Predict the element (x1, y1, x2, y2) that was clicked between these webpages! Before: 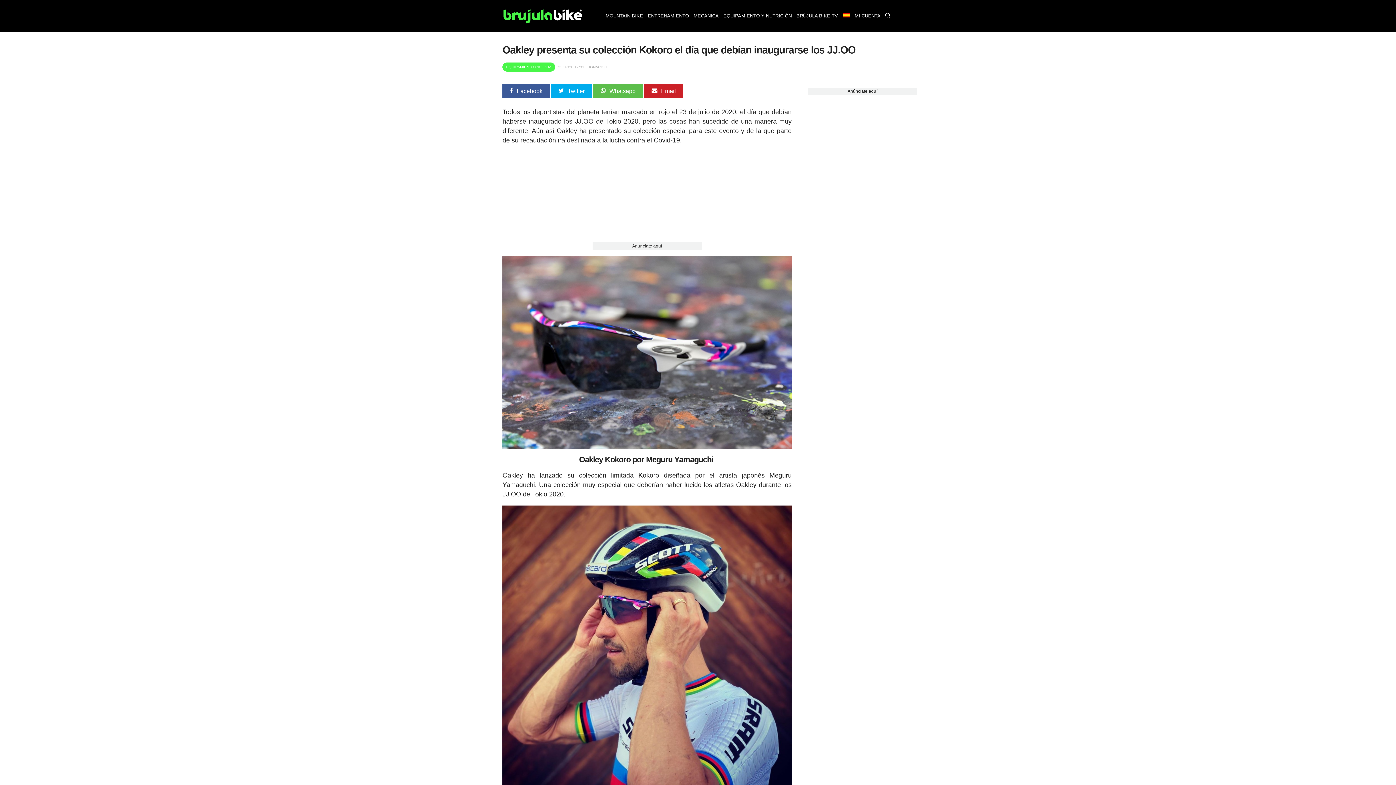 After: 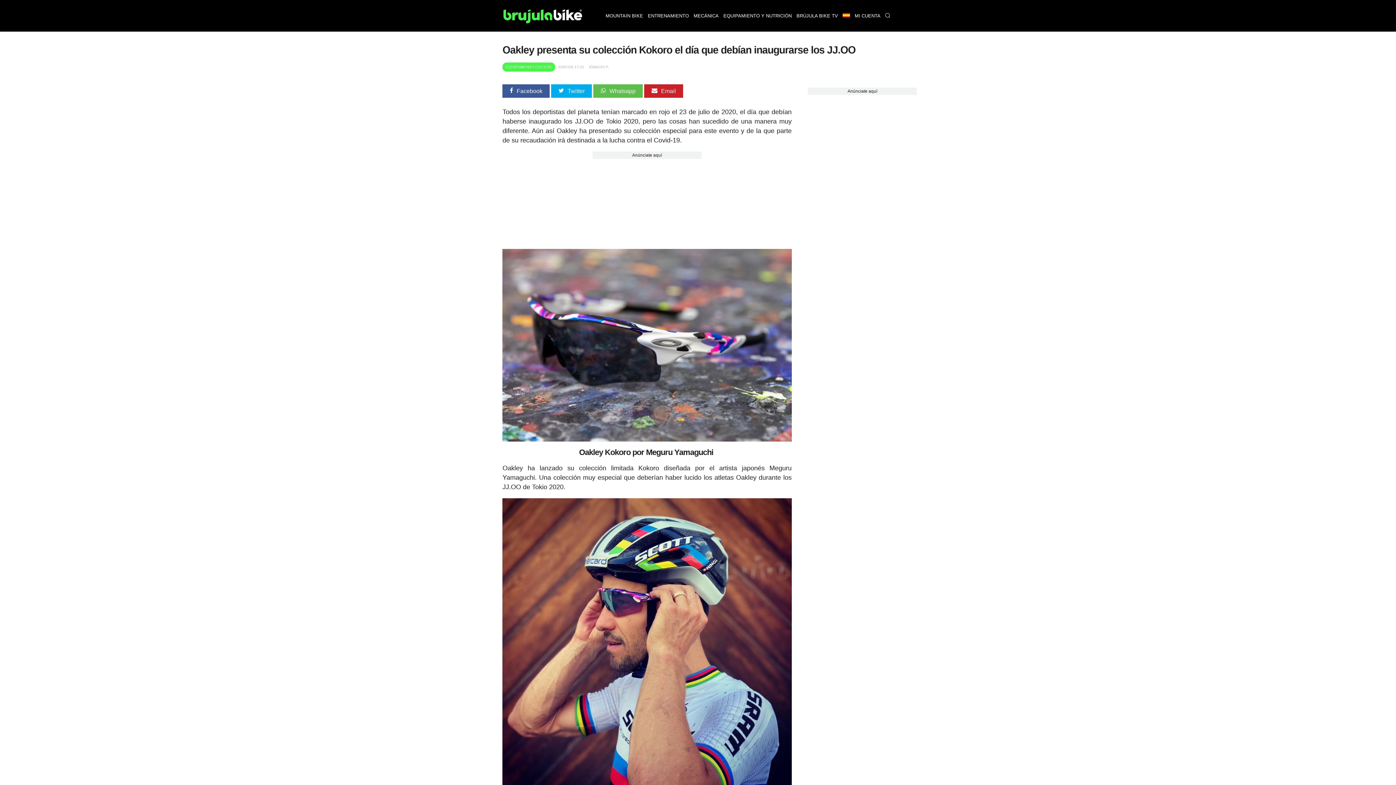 Action: bbox: (593, 84, 643, 97) label: Whatsapp